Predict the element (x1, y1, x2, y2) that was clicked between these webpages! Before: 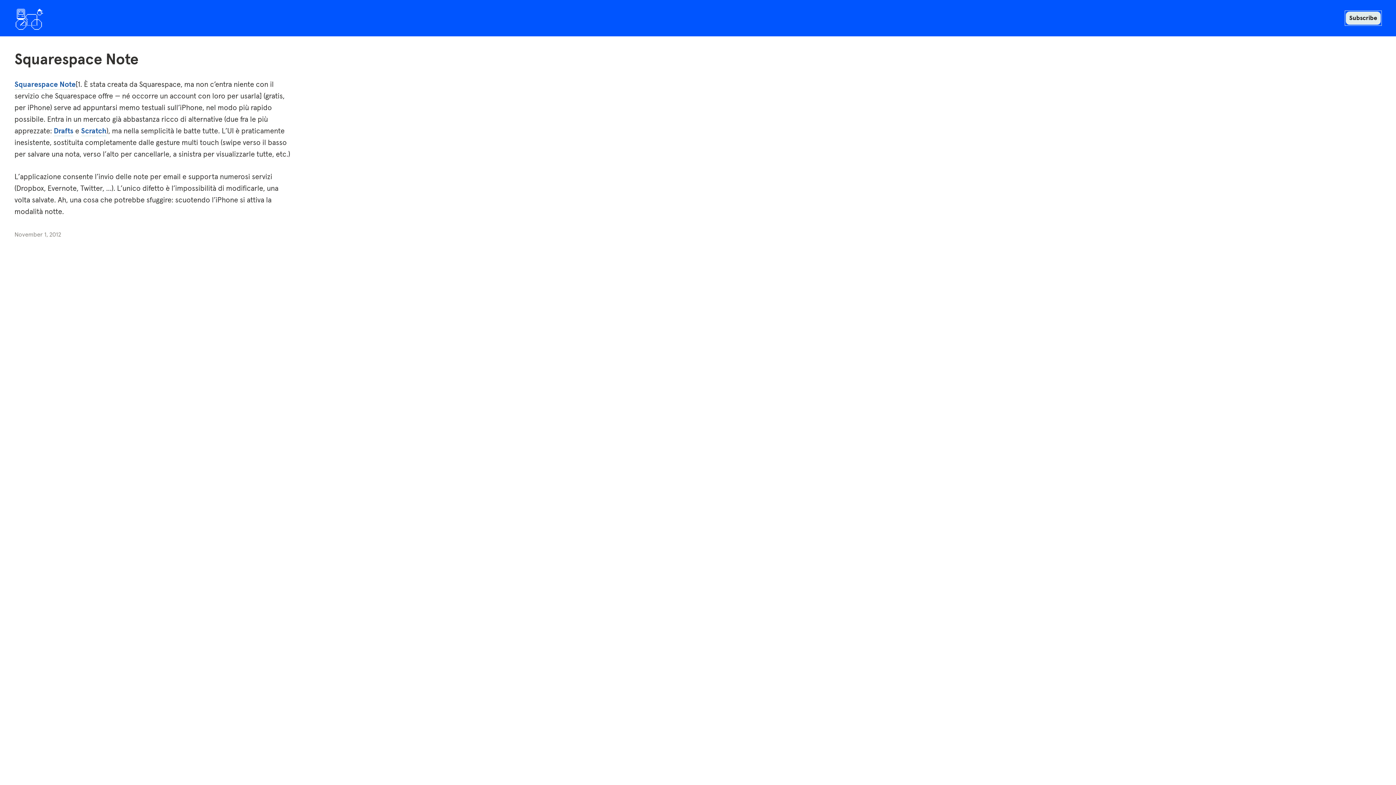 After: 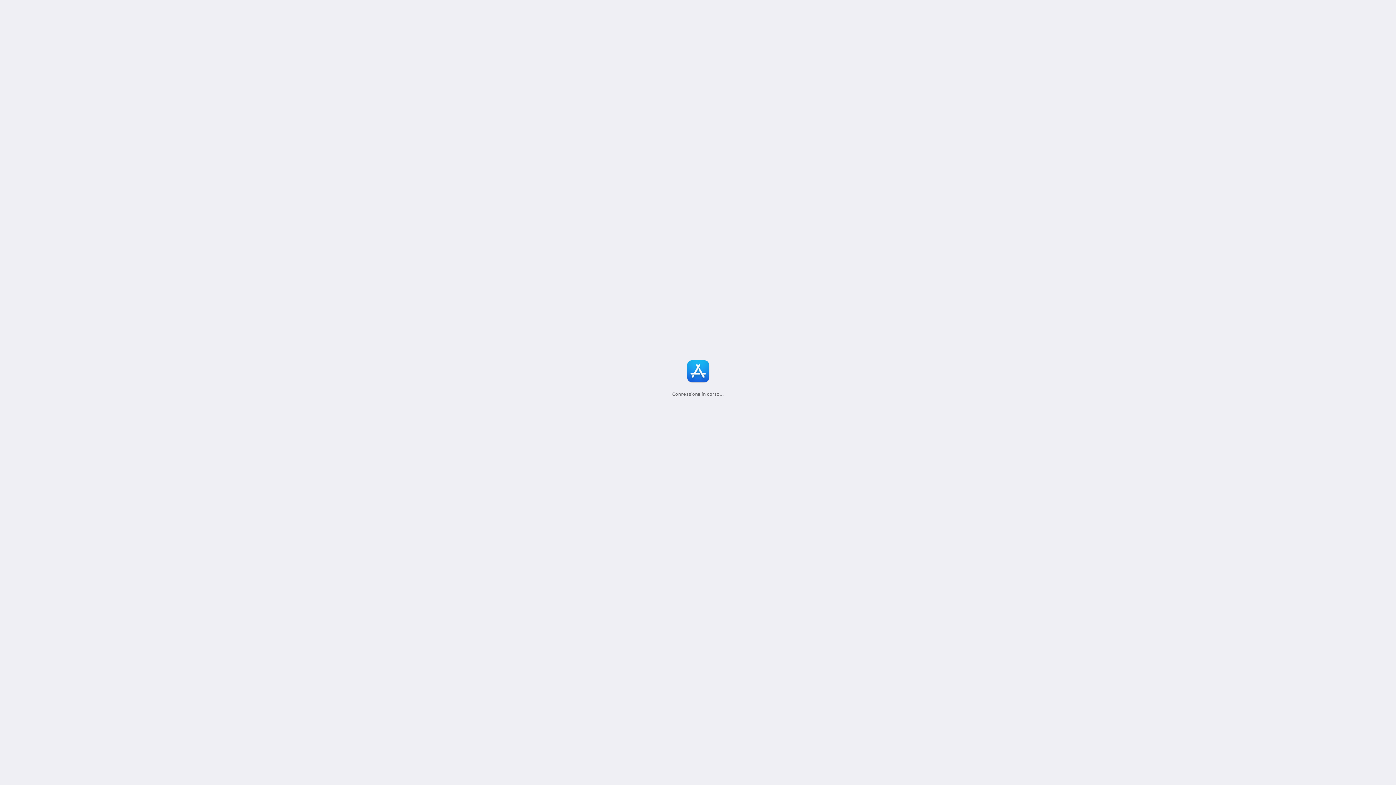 Action: label: Squarespace Note bbox: (14, 79, 75, 89)